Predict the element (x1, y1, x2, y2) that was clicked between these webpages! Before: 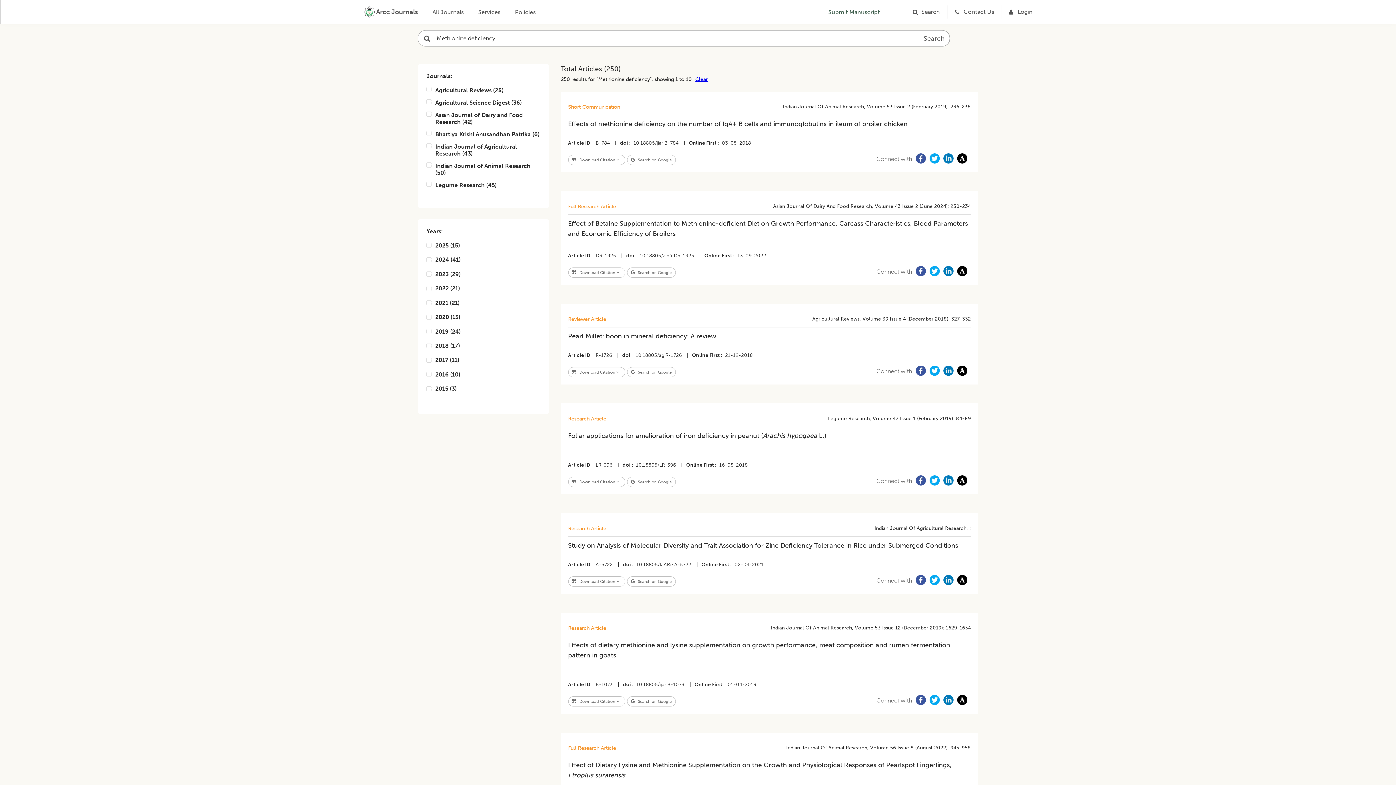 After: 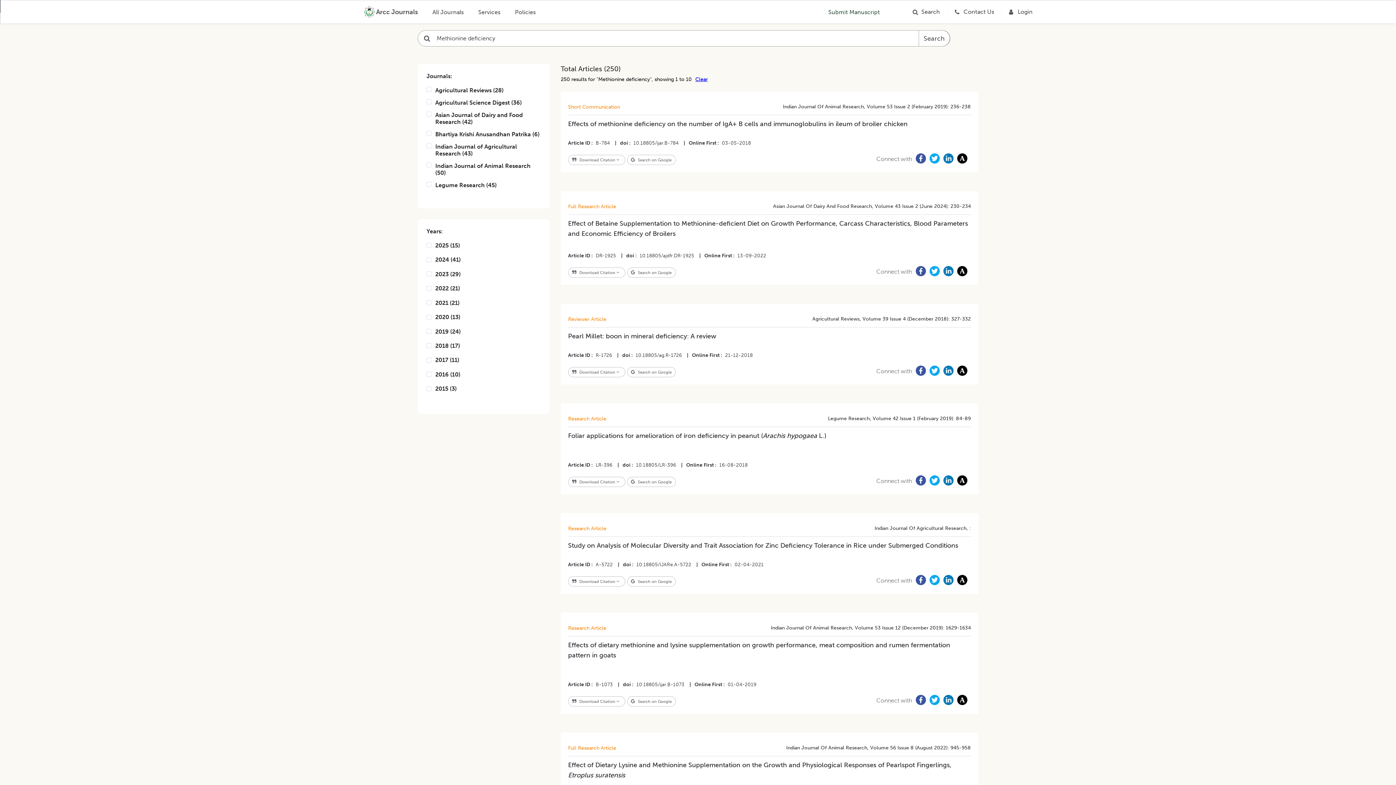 Action: bbox: (943, 695, 953, 706)